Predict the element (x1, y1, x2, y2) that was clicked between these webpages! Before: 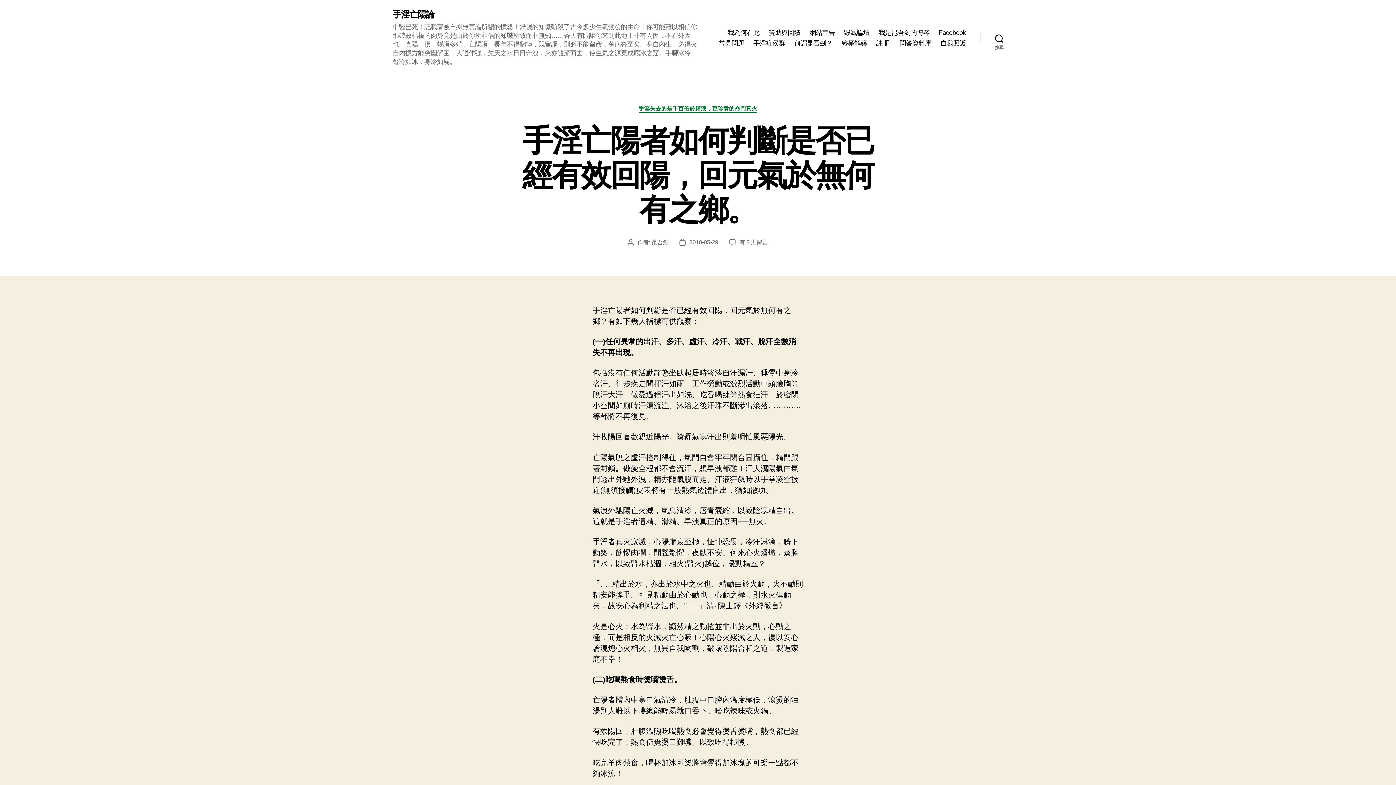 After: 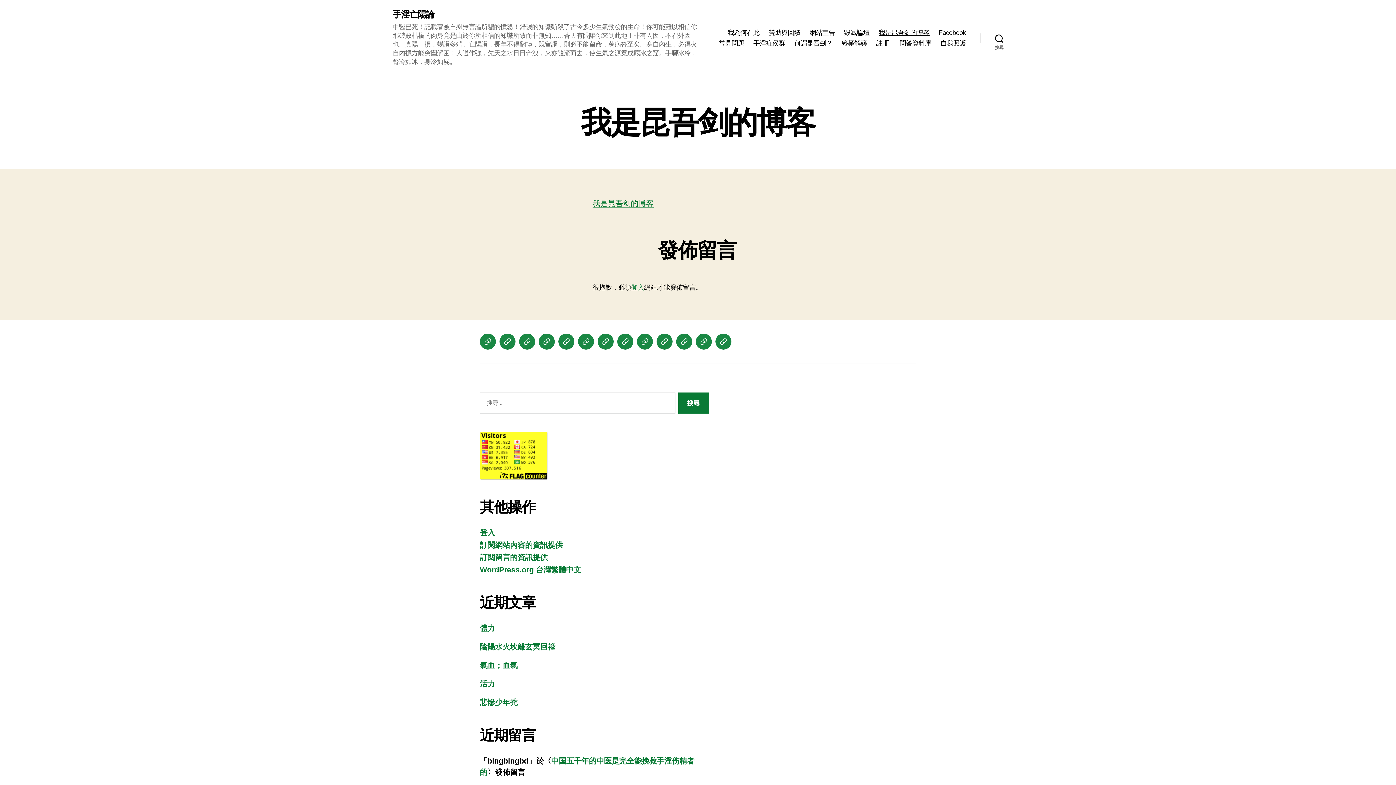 Action: bbox: (878, 29, 929, 36) label: 我是昆吾剑的博客